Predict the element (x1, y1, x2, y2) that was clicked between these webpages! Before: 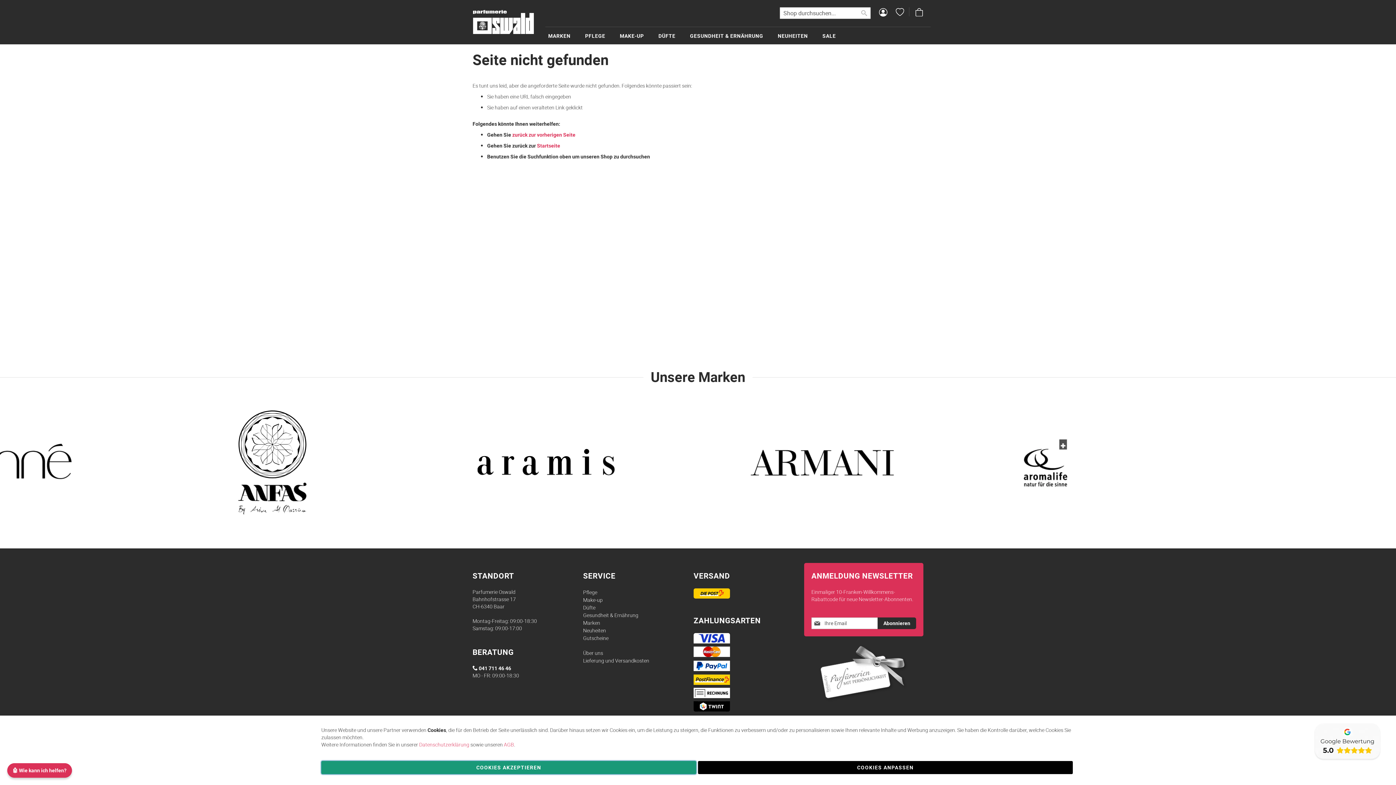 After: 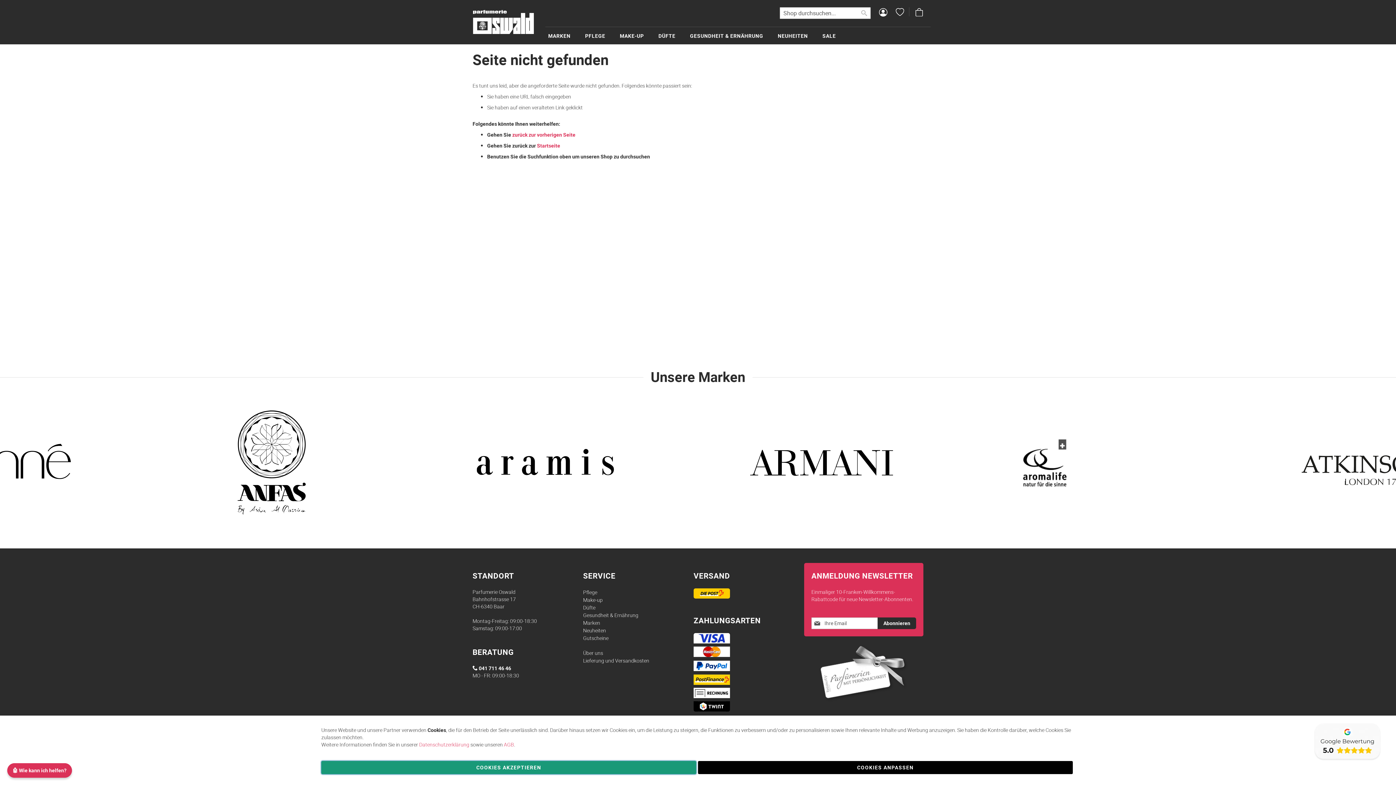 Action: label: AGB bbox: (504, 741, 514, 748)